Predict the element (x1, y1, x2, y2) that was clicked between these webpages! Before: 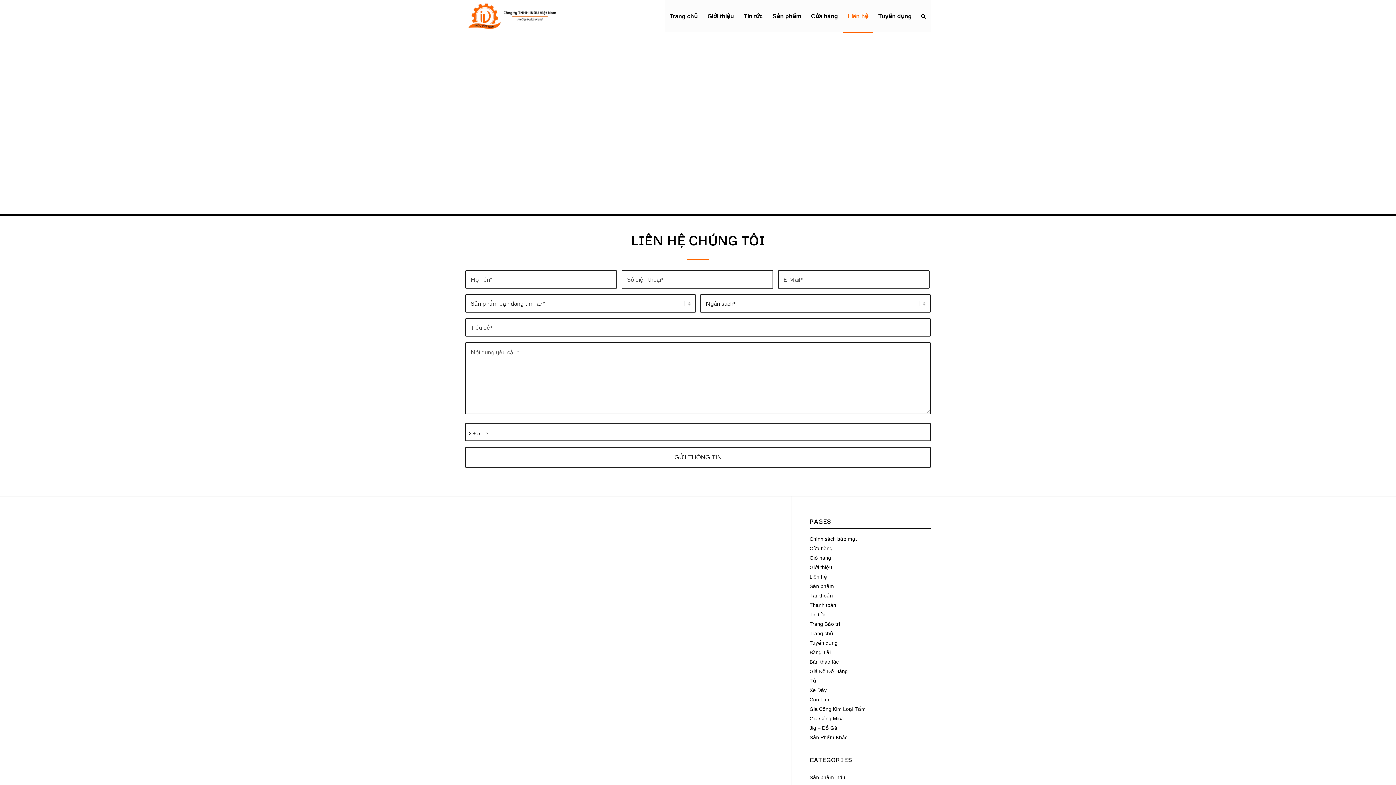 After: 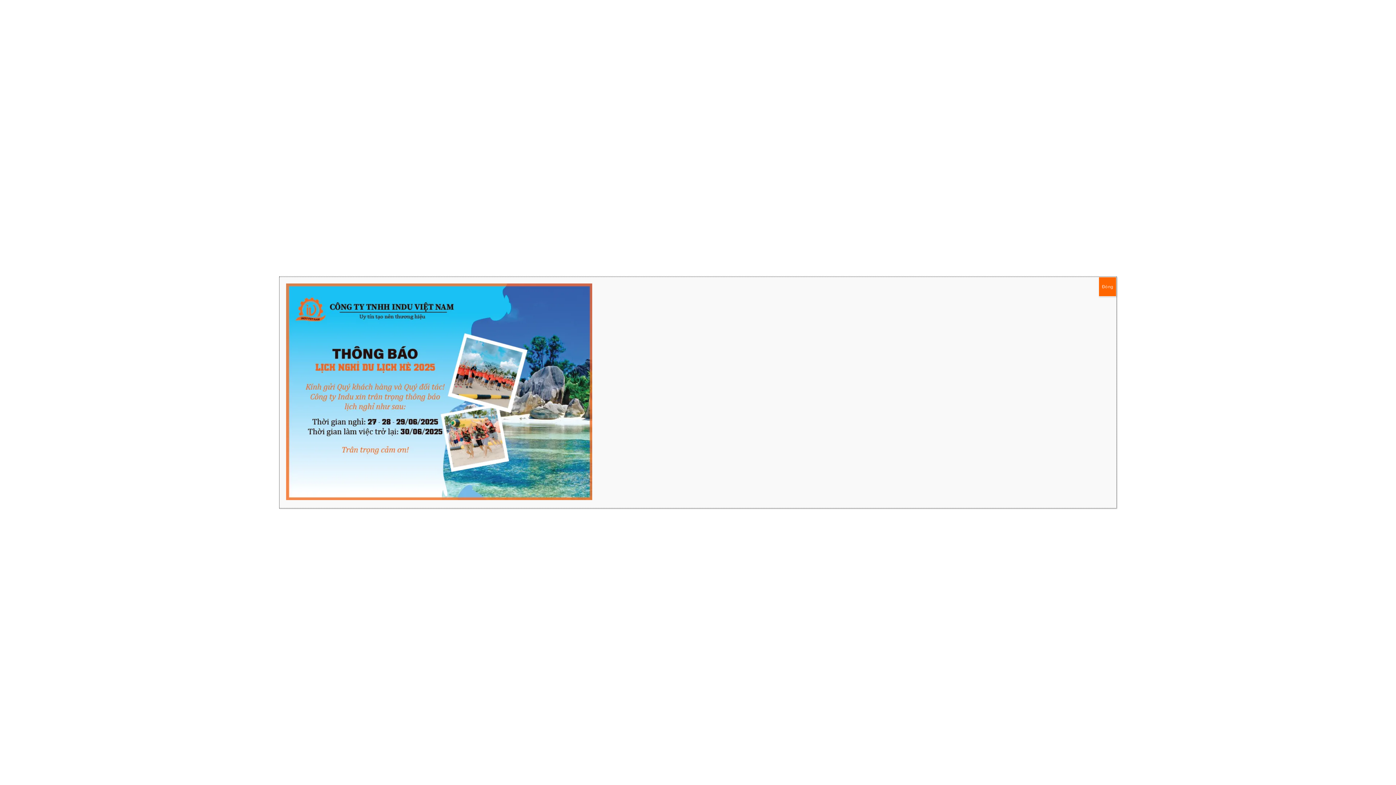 Action: label: Tìm kiếm bbox: (916, 0, 930, 32)